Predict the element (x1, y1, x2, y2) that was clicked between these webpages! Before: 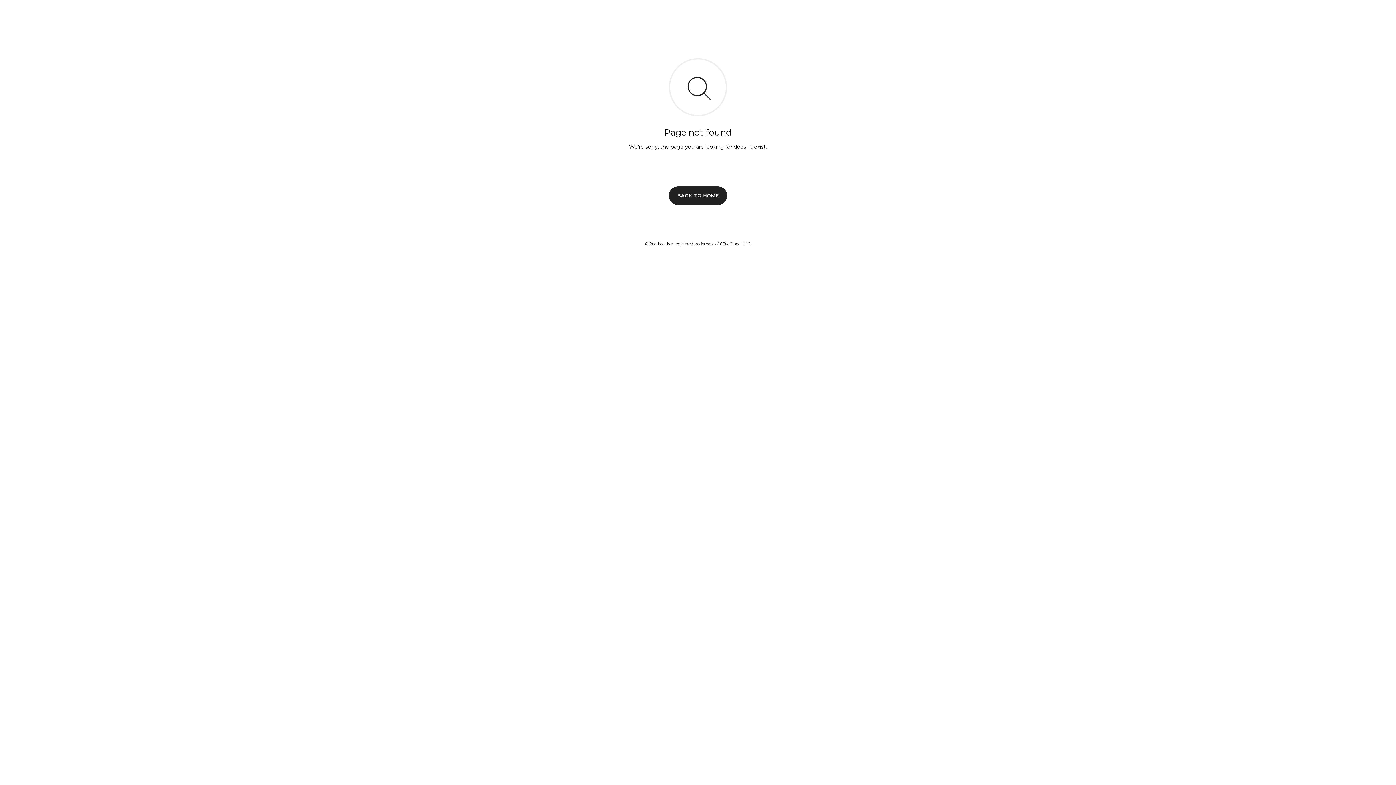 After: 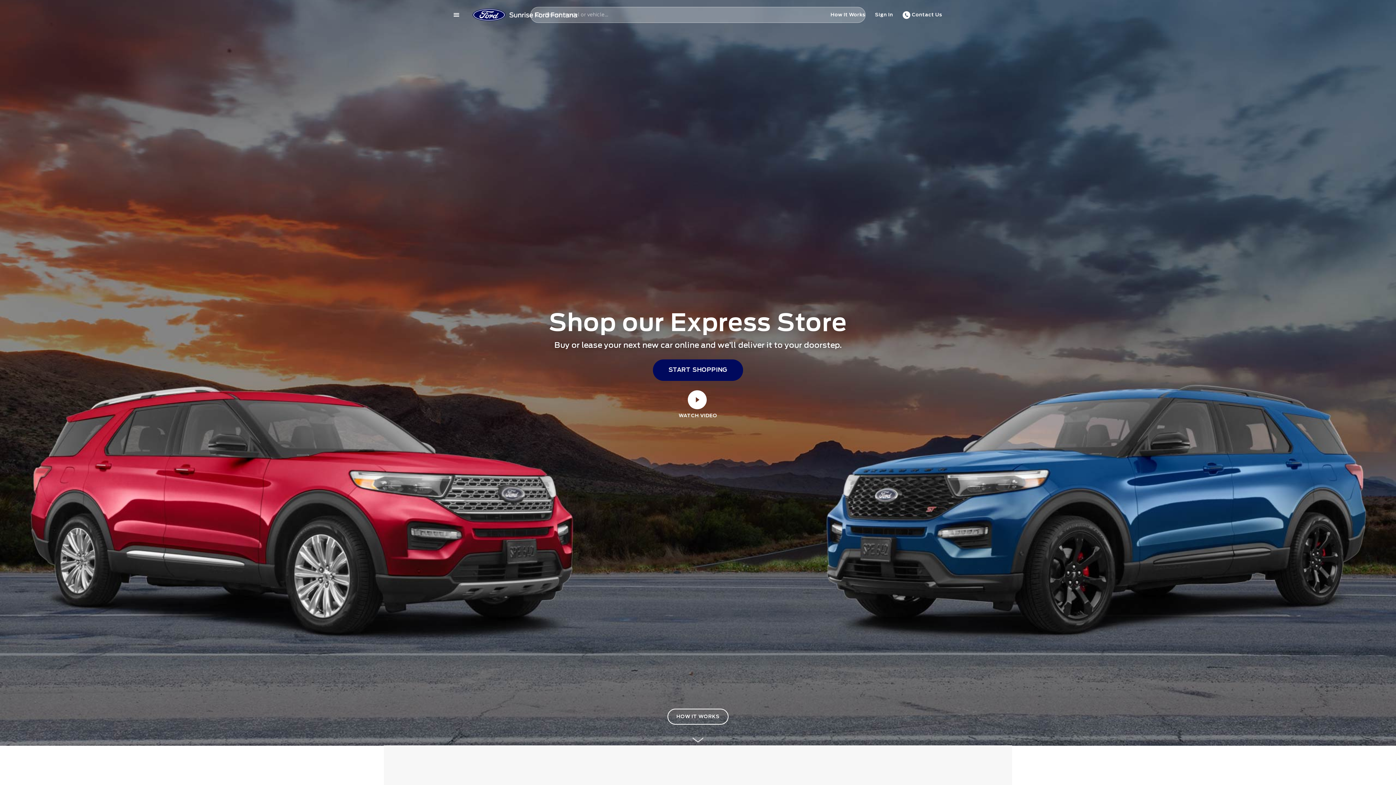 Action: label: BACK TO HOME bbox: (669, 186, 727, 204)